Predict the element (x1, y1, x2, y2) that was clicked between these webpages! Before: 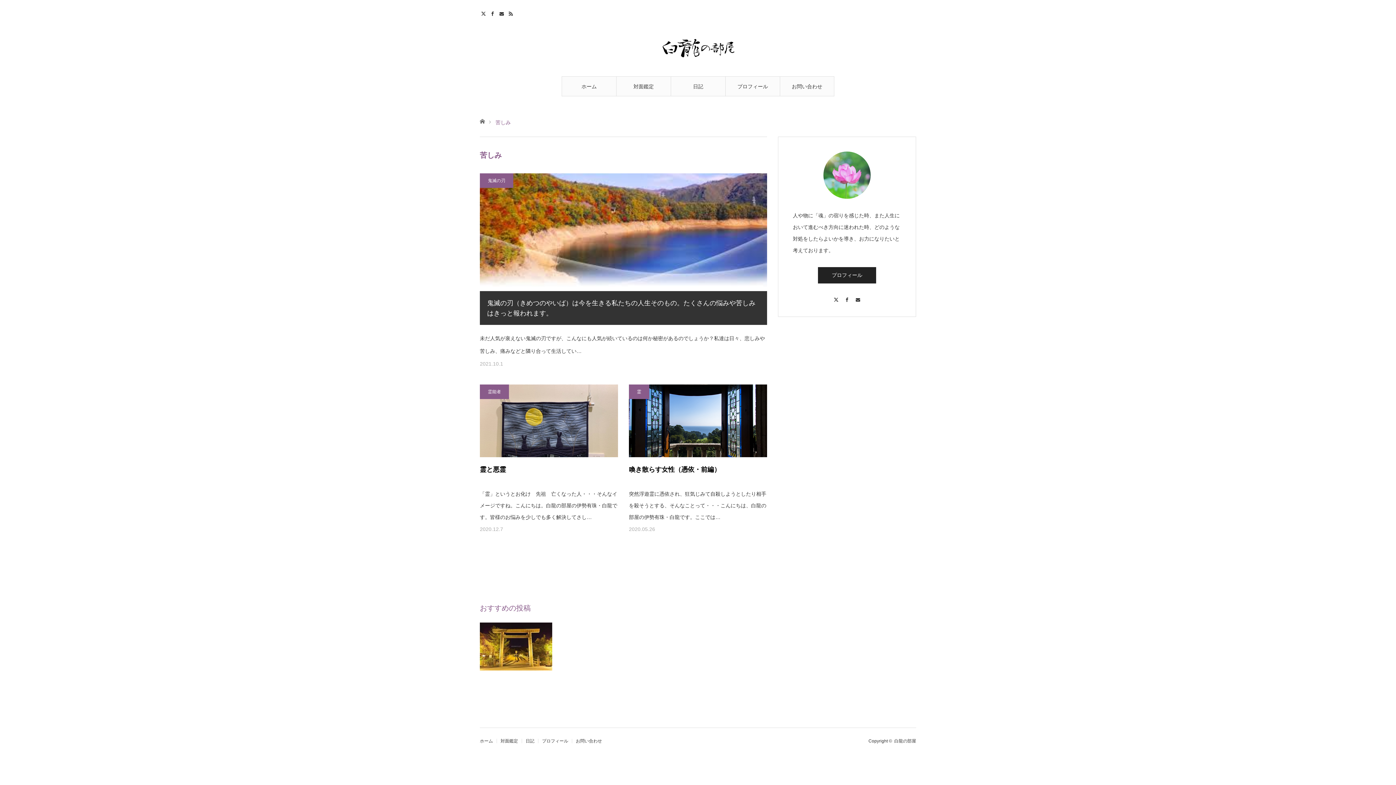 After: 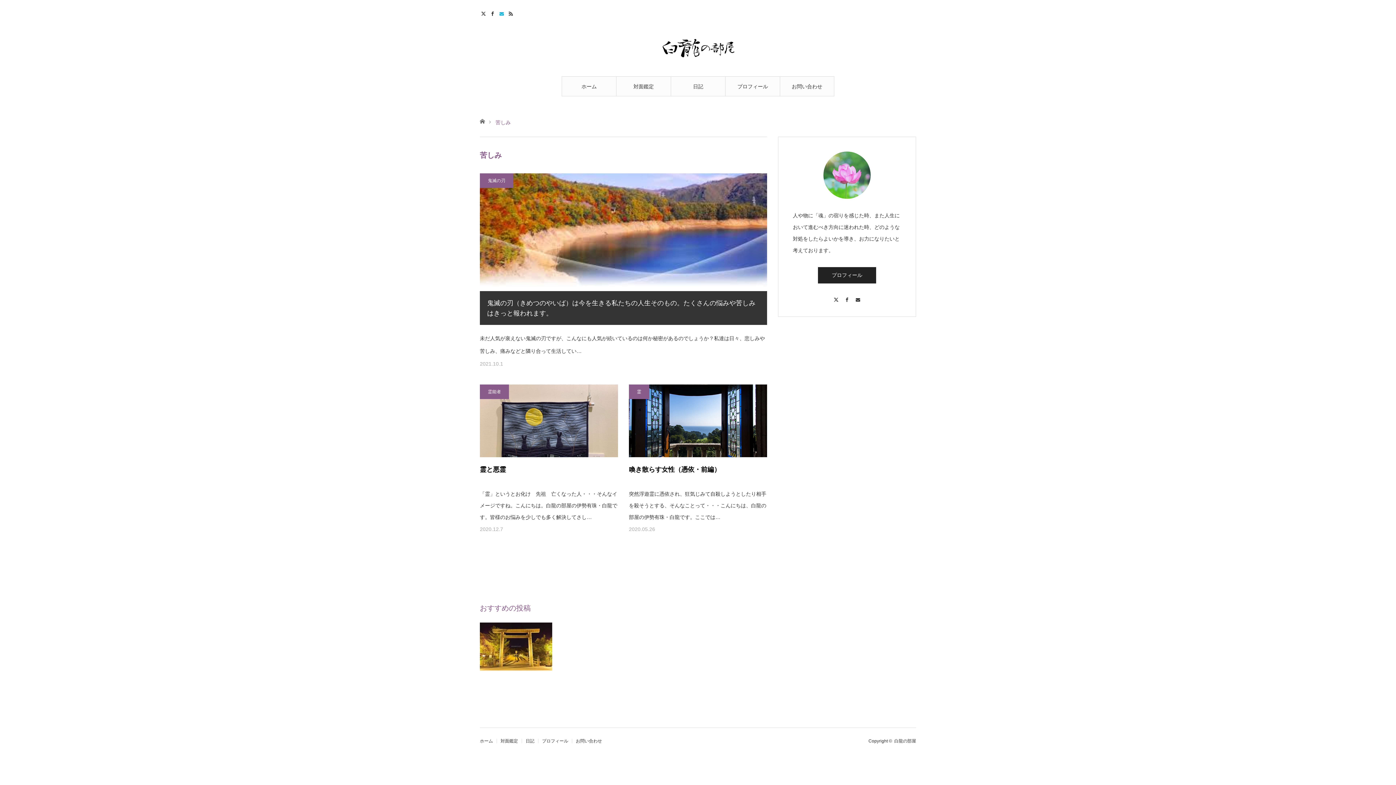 Action: label: Contact bbox: (498, 7, 507, 18)